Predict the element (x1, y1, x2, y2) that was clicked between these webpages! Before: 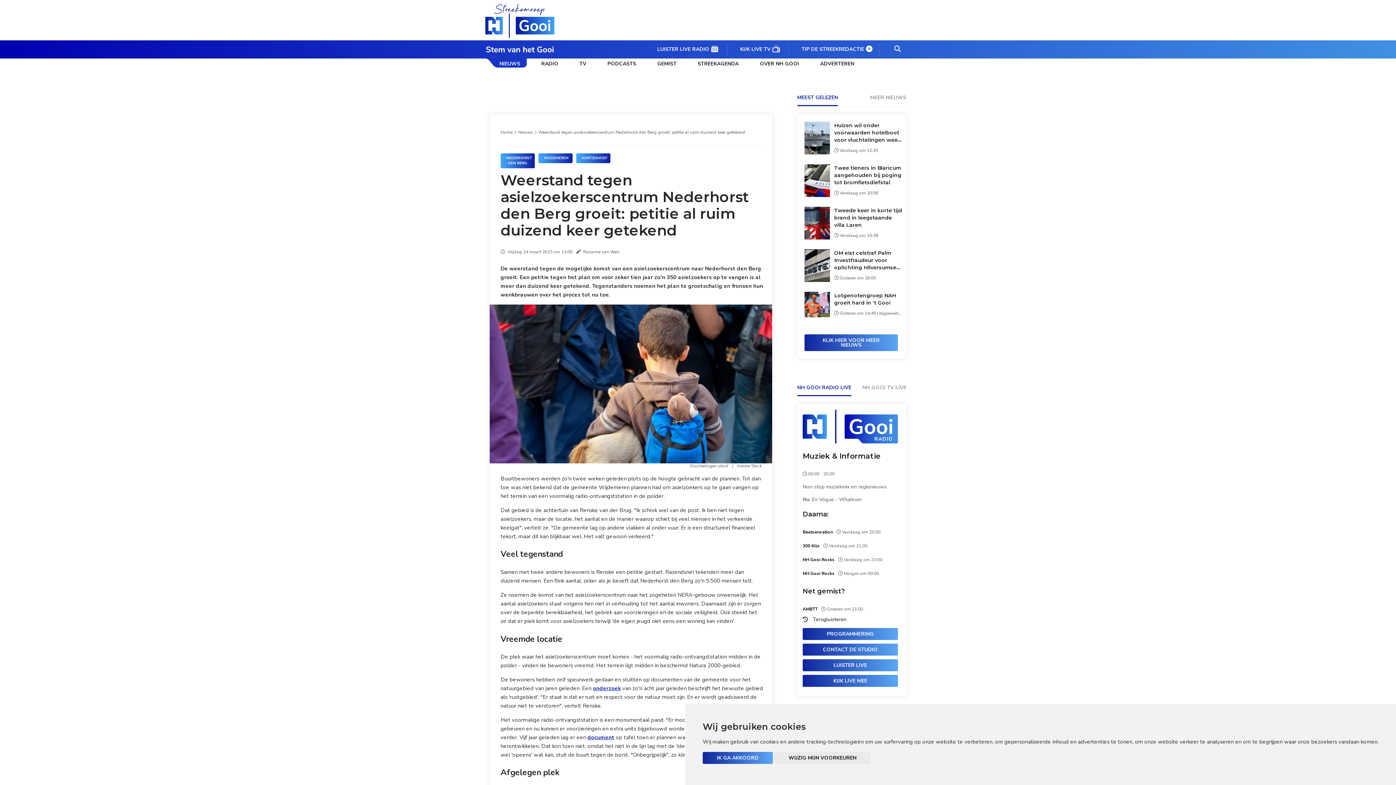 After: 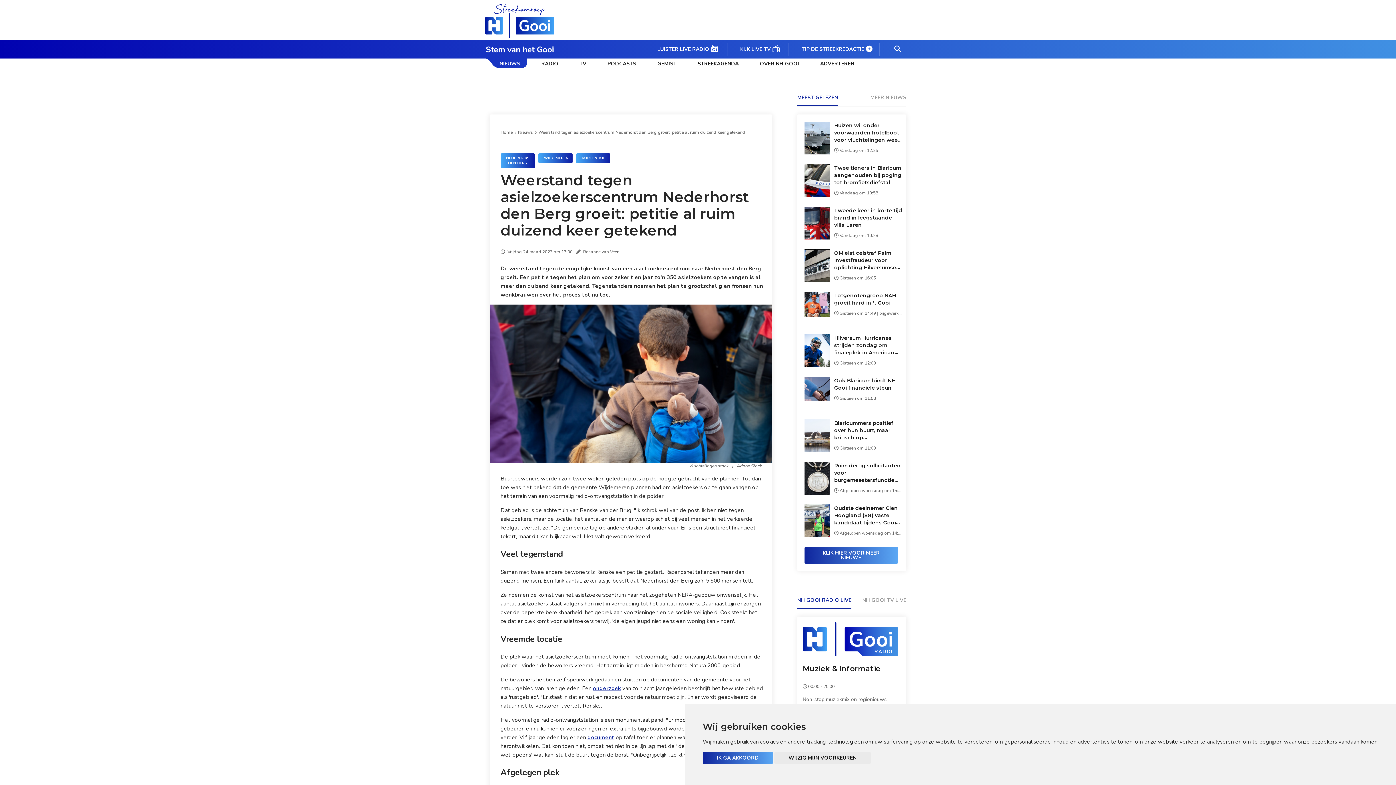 Action: bbox: (804, 334, 898, 351) label: KLIK HIER VOOR MEER NIEUWS